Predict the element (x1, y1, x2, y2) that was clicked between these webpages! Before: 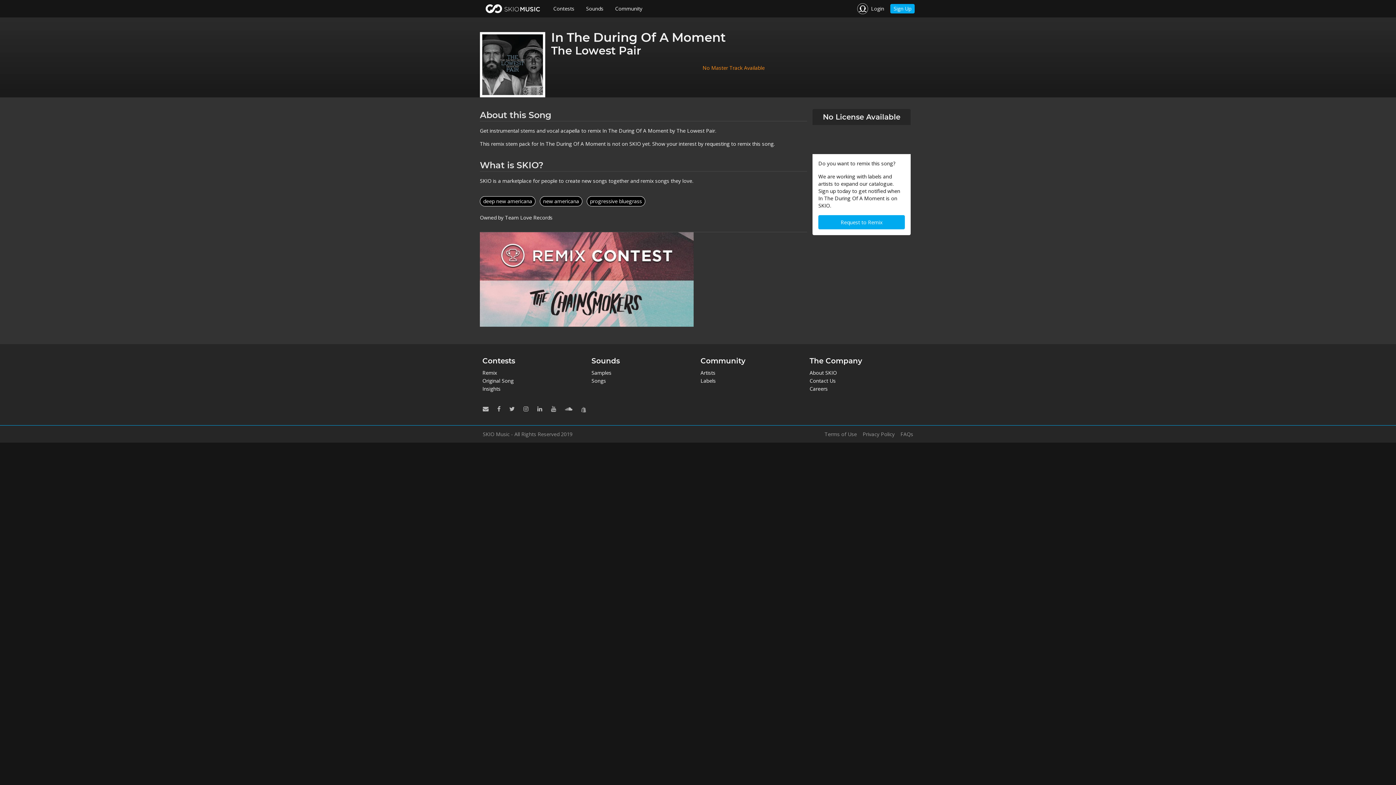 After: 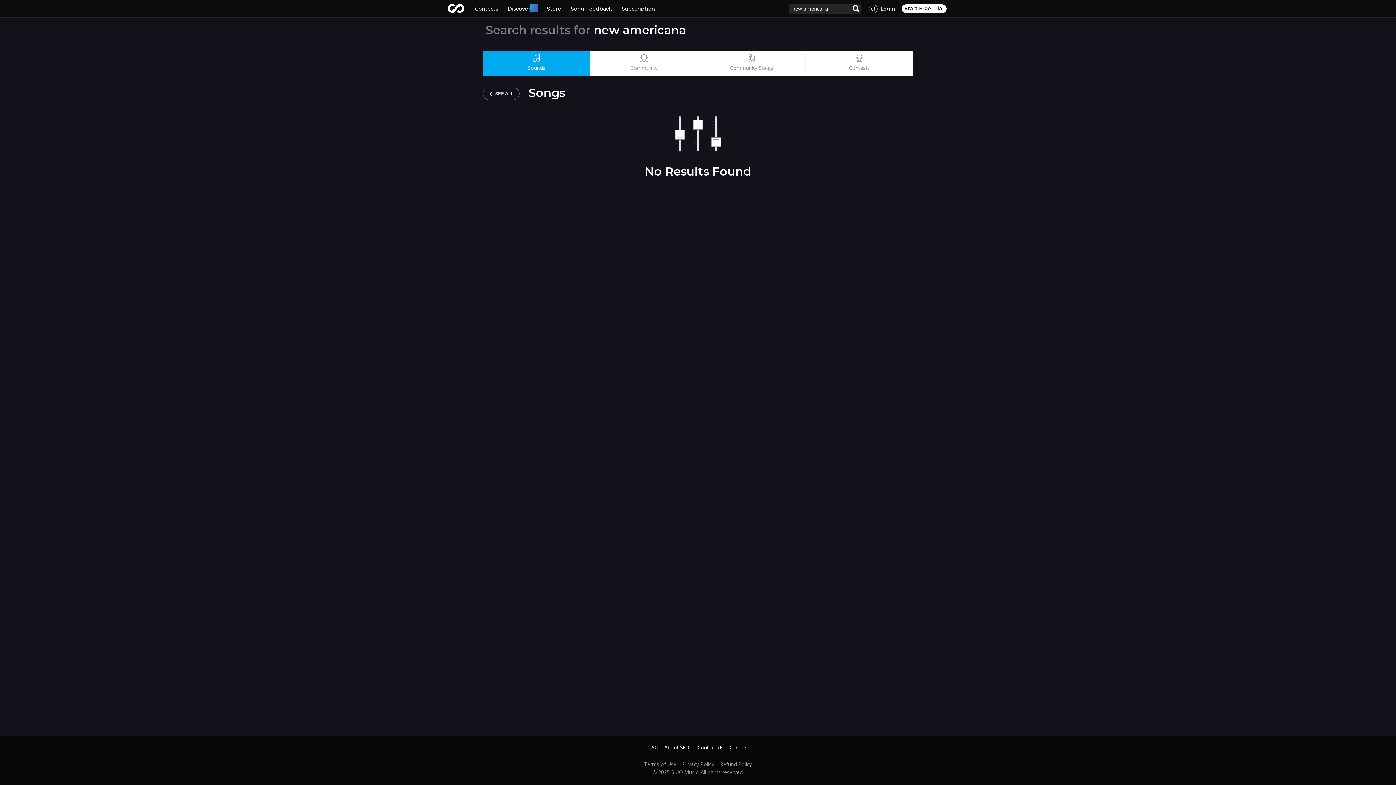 Action: bbox: (540, 196, 582, 206) label: new americana